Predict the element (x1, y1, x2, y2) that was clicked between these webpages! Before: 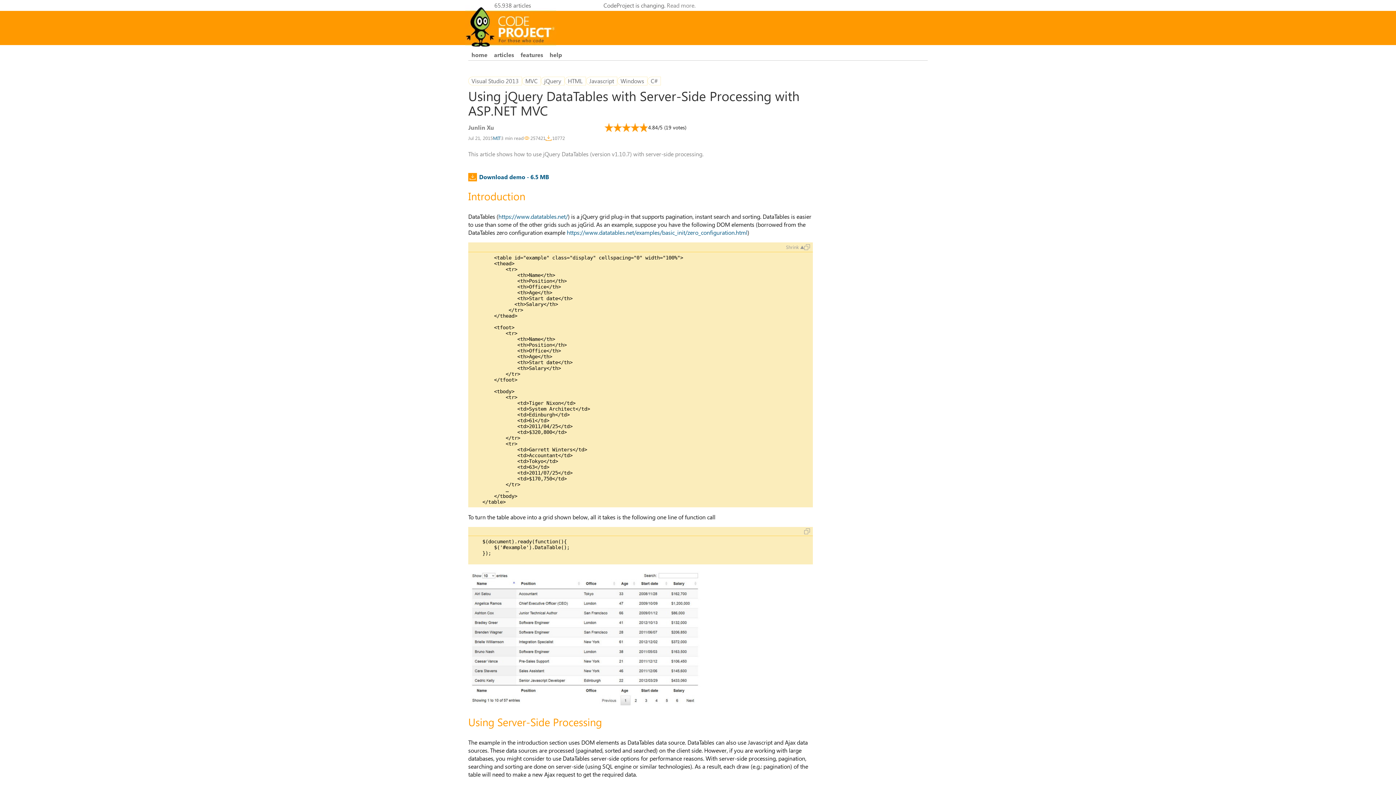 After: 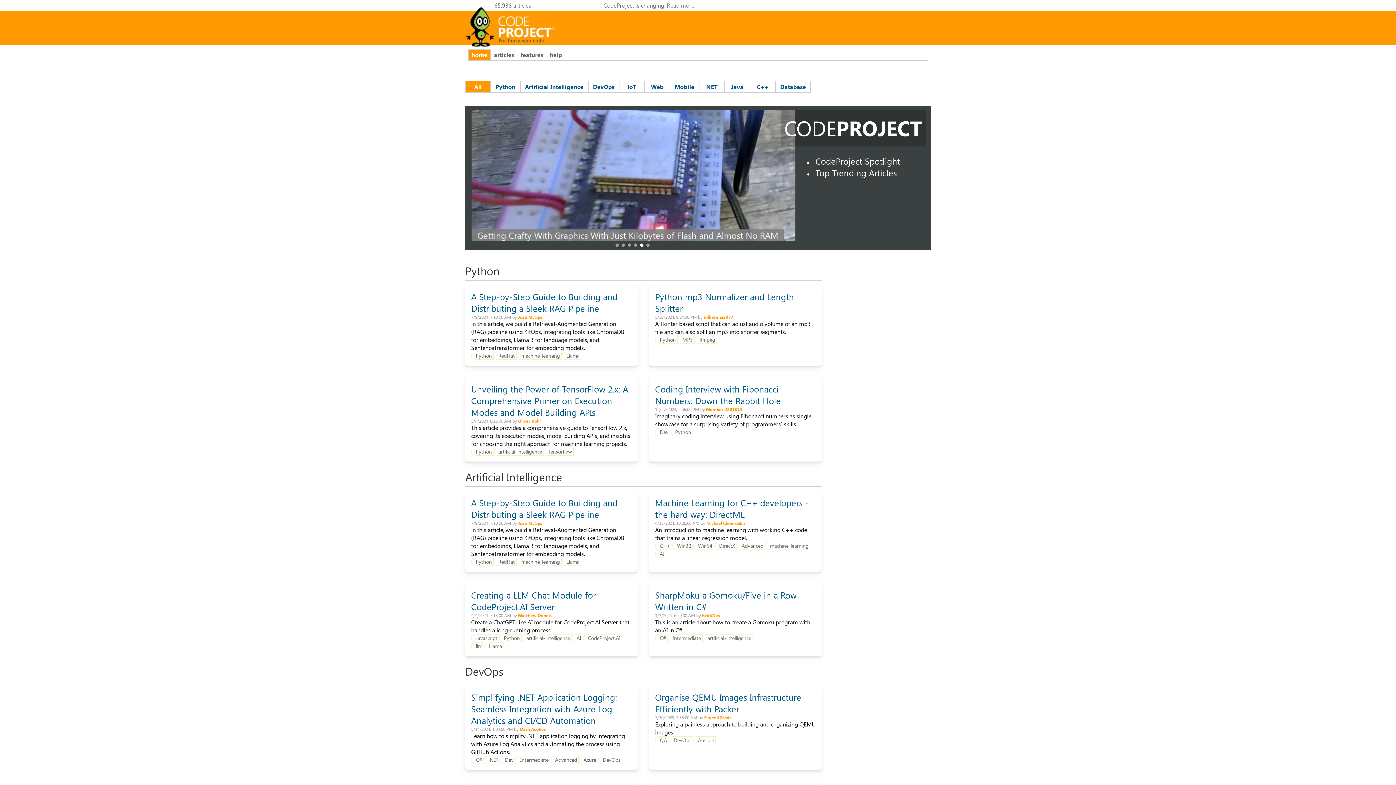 Action: label: home bbox: (468, 49, 490, 60)